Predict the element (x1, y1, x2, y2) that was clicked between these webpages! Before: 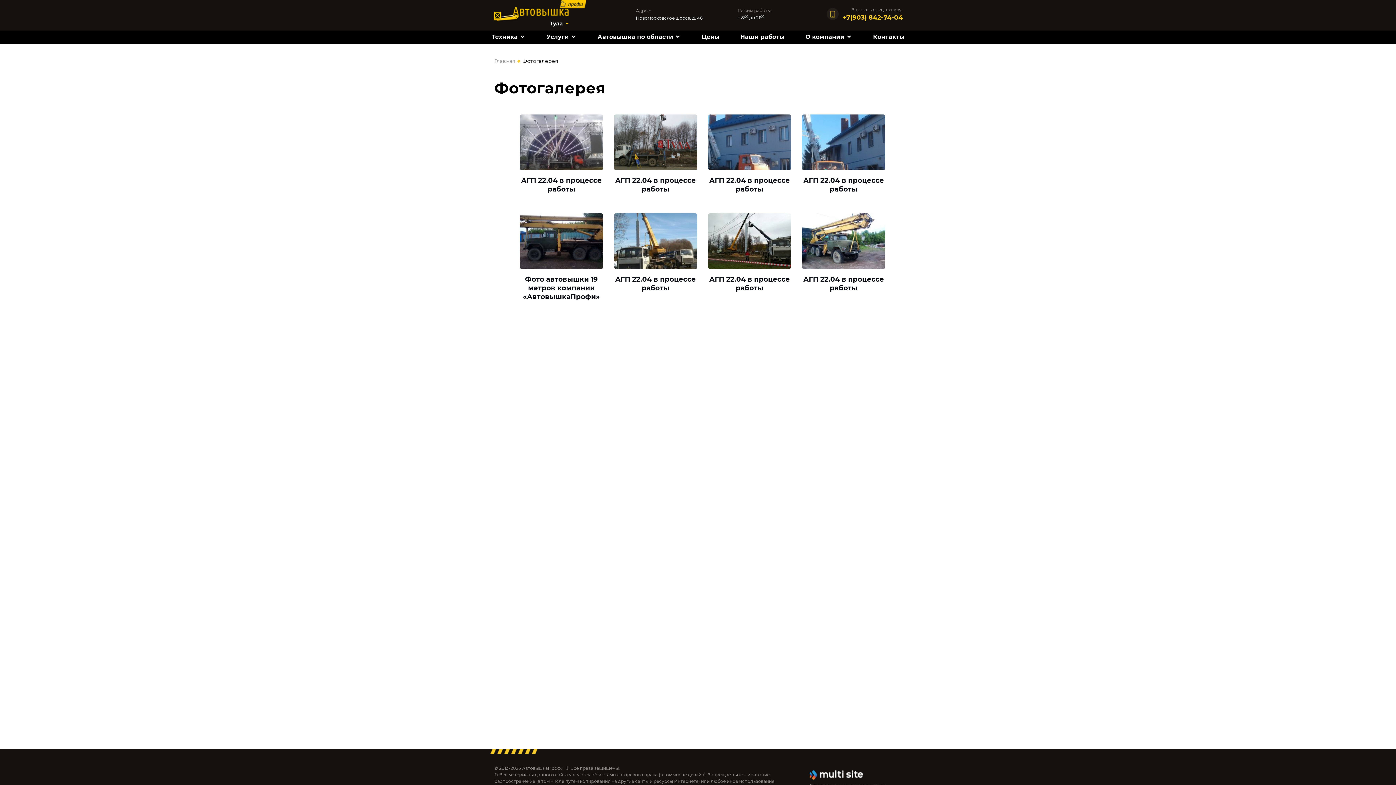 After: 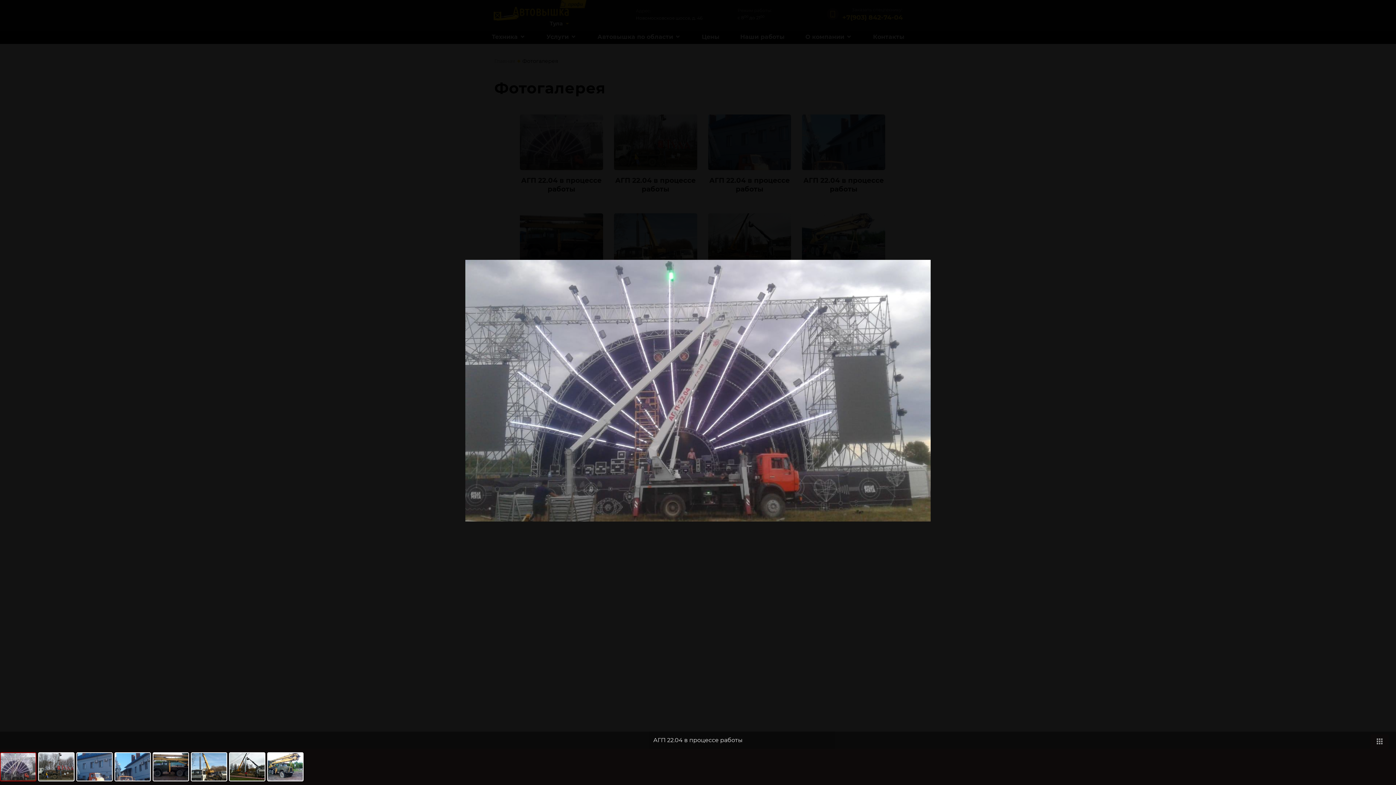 Action: label: АГП 22.04 в процессе работы bbox: (520, 114, 603, 193)